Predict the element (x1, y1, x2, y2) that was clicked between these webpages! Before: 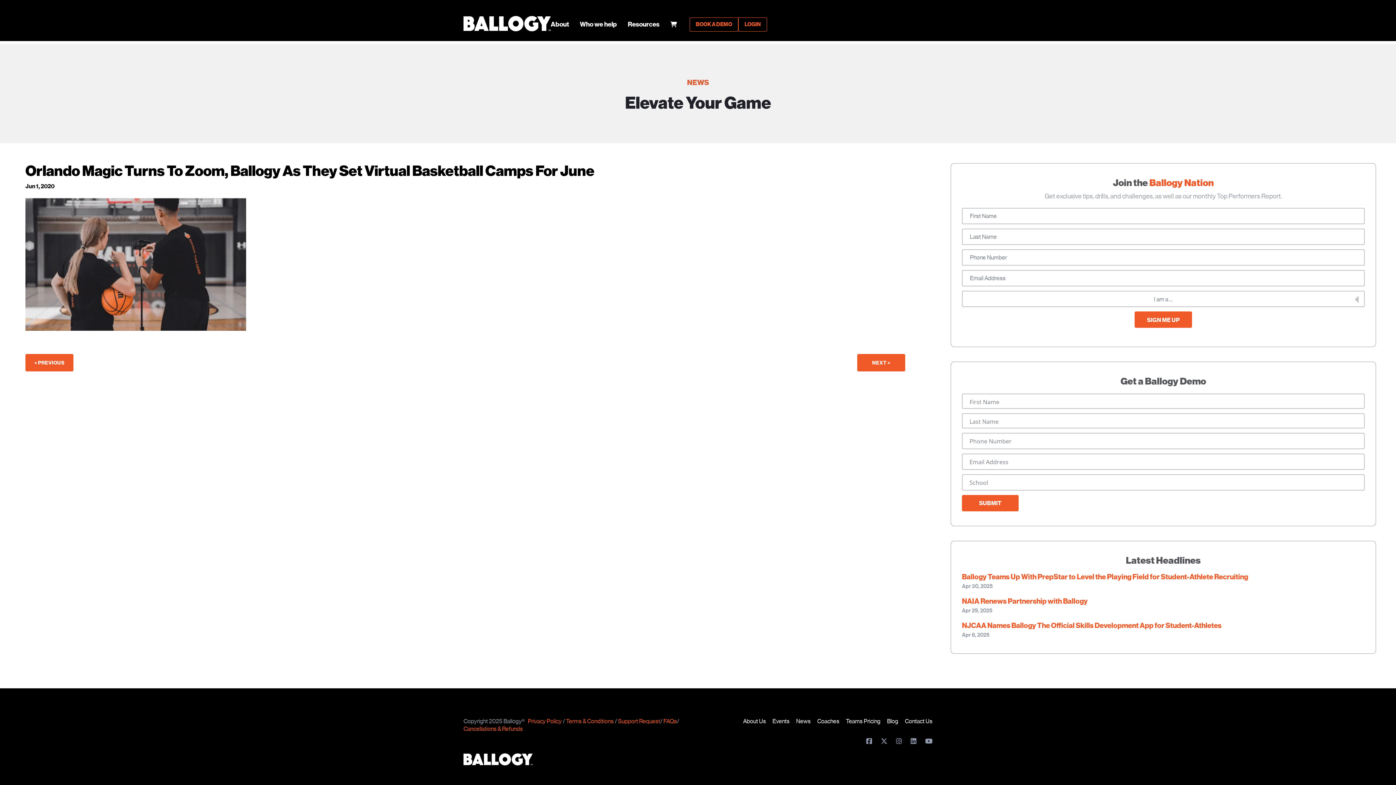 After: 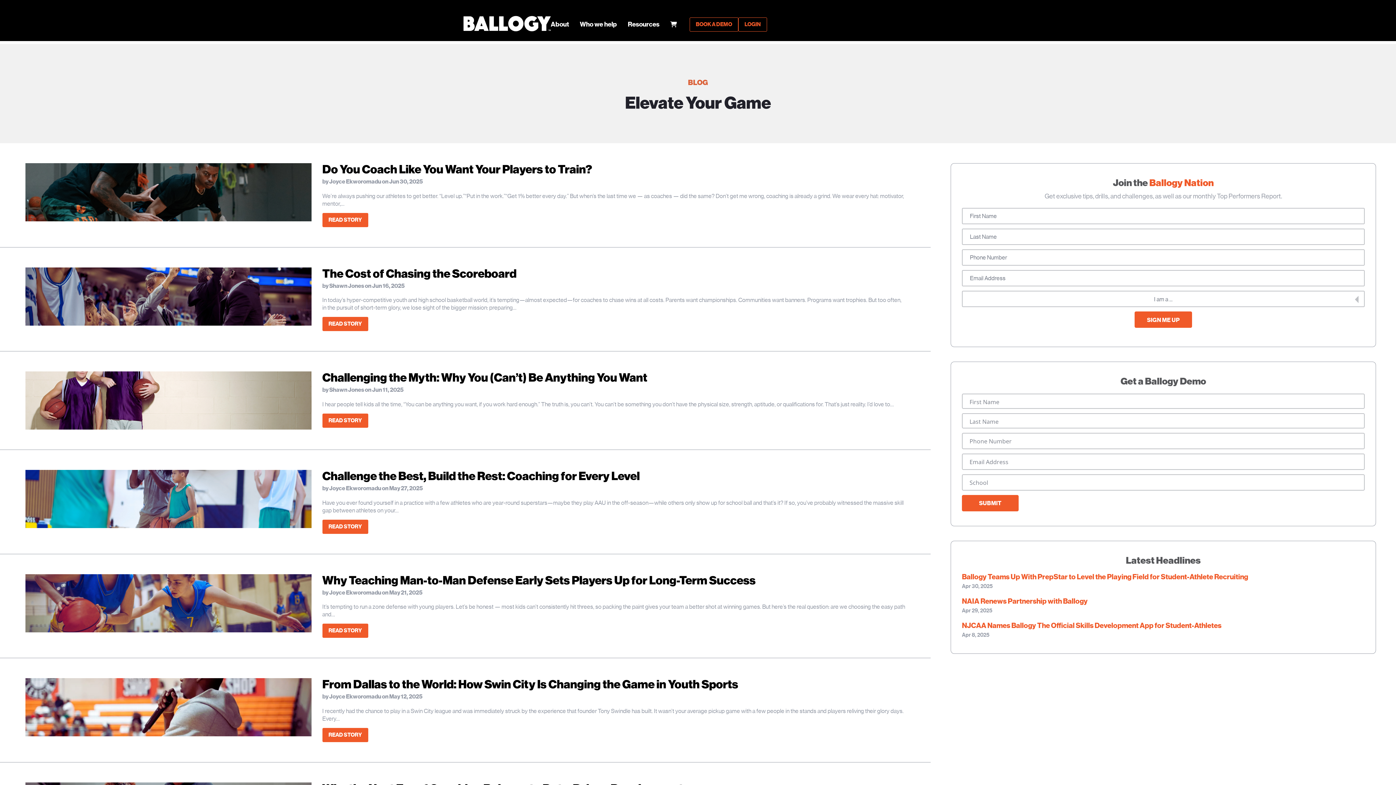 Action: label: Blog bbox: (887, 718, 898, 725)